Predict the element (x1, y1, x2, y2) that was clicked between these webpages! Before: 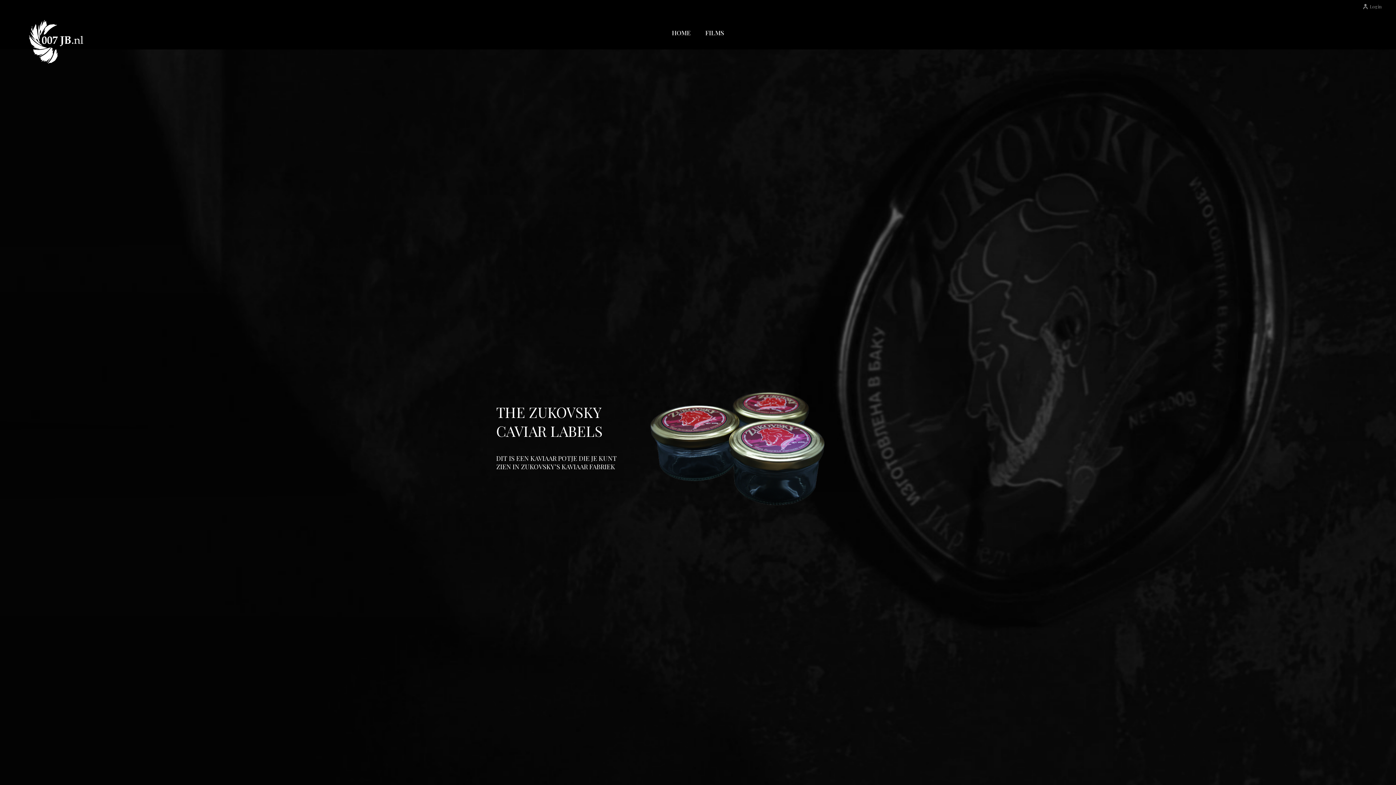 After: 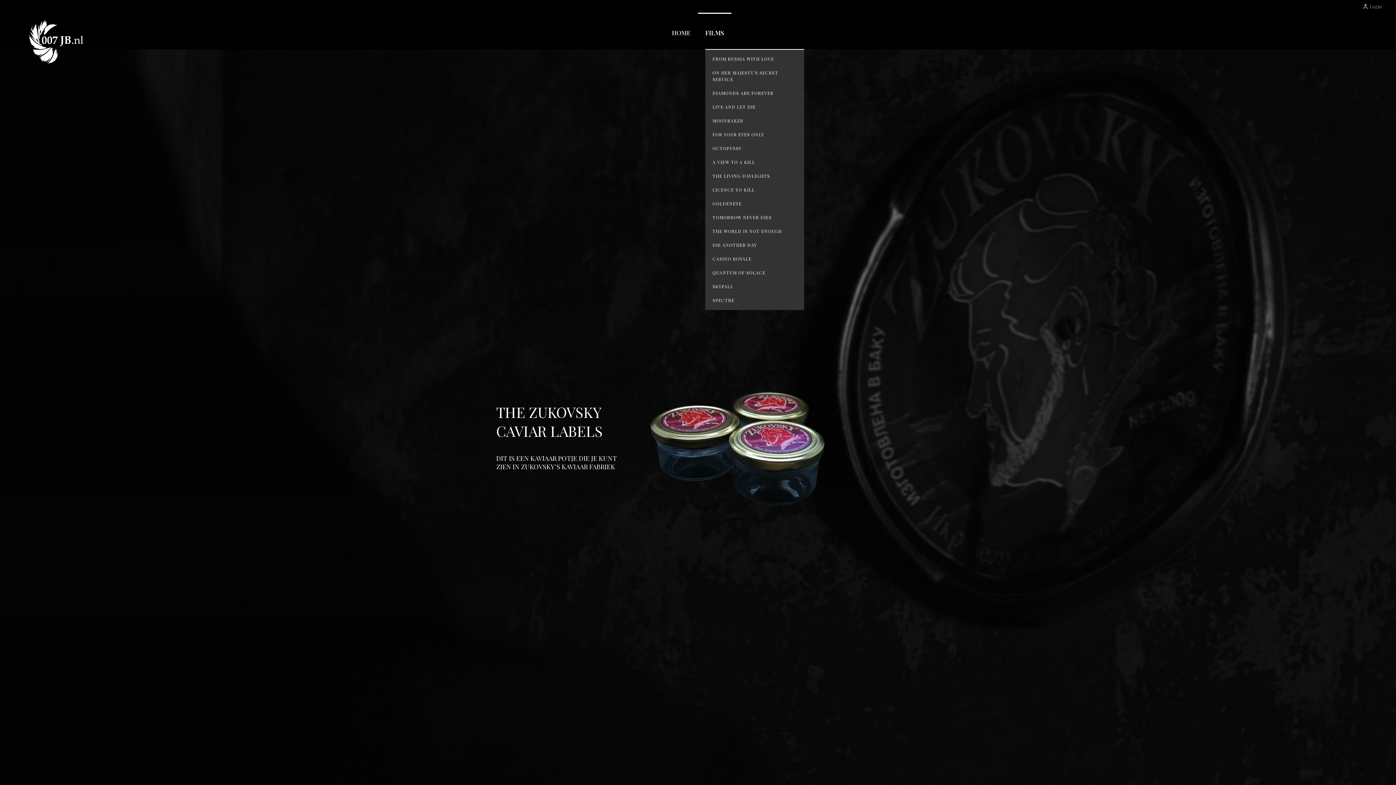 Action: label: FILMS bbox: (698, 12, 731, 49)